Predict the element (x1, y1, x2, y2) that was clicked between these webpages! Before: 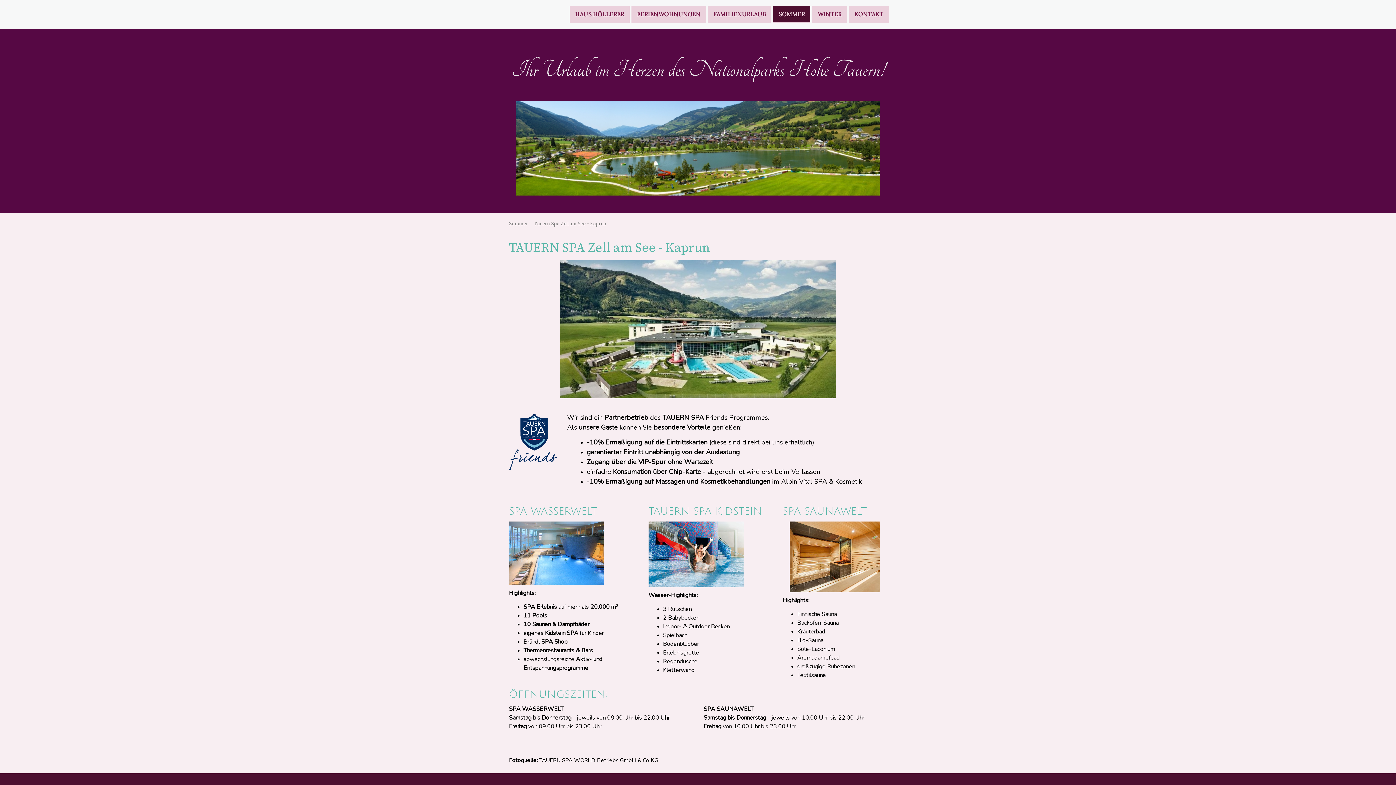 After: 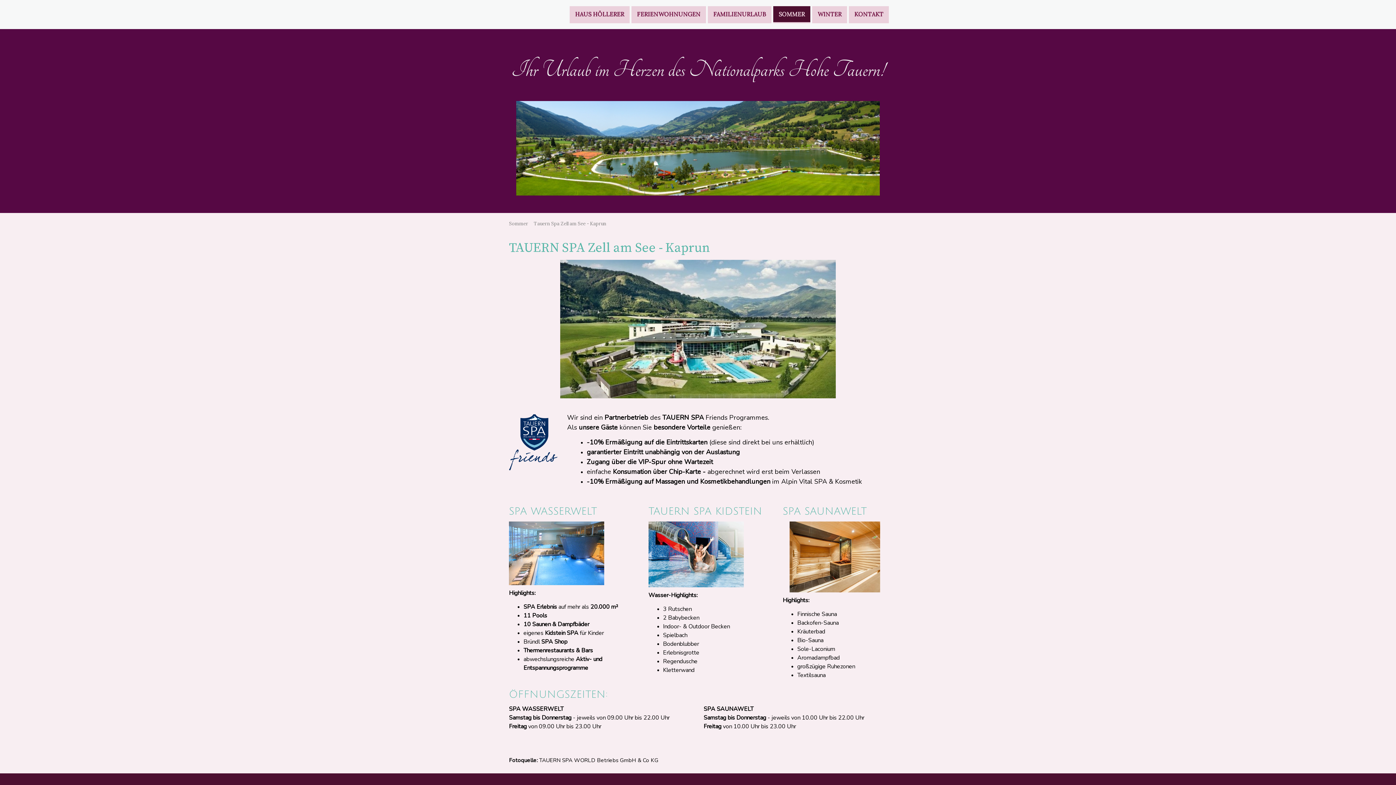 Action: label: Tauern Spa Zell am See - Kaprun bbox: (532, 220, 606, 226)